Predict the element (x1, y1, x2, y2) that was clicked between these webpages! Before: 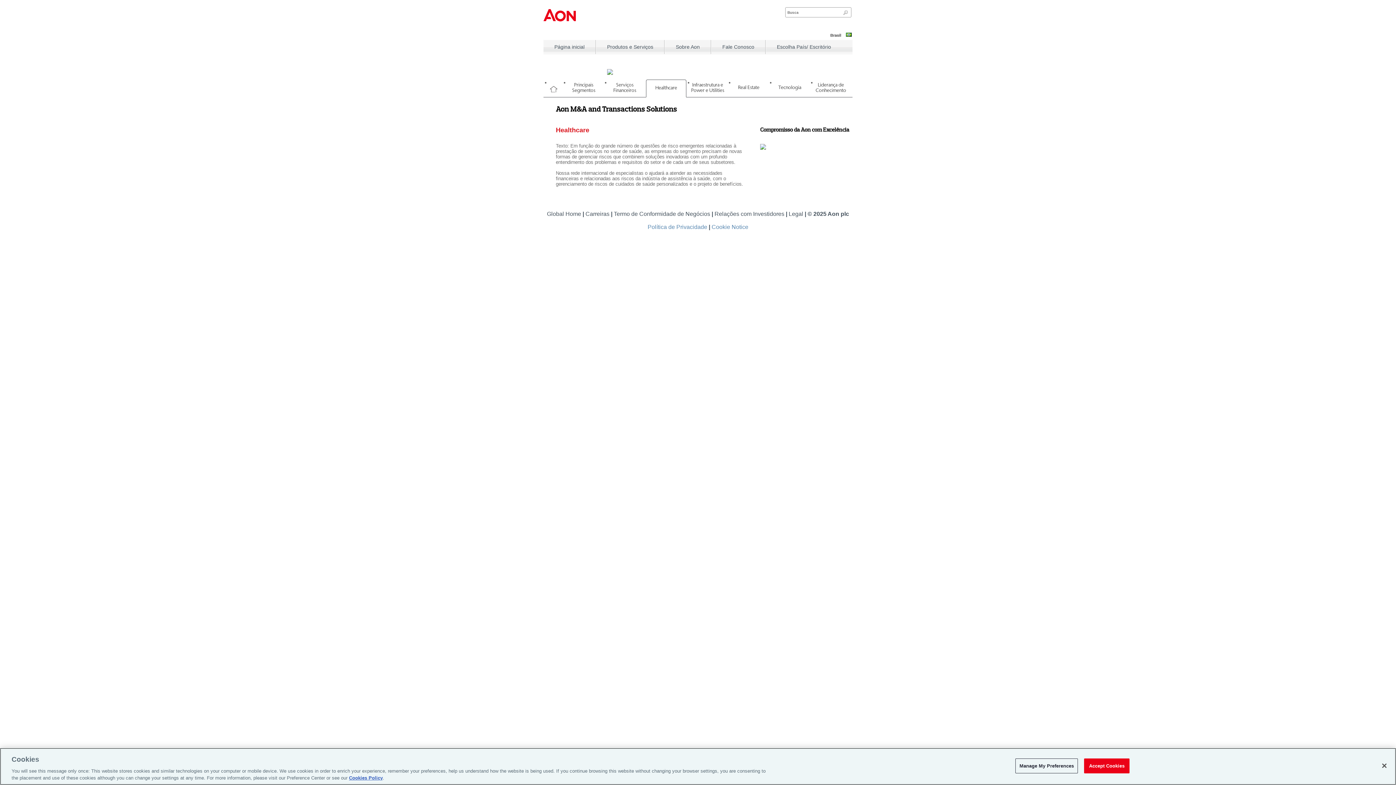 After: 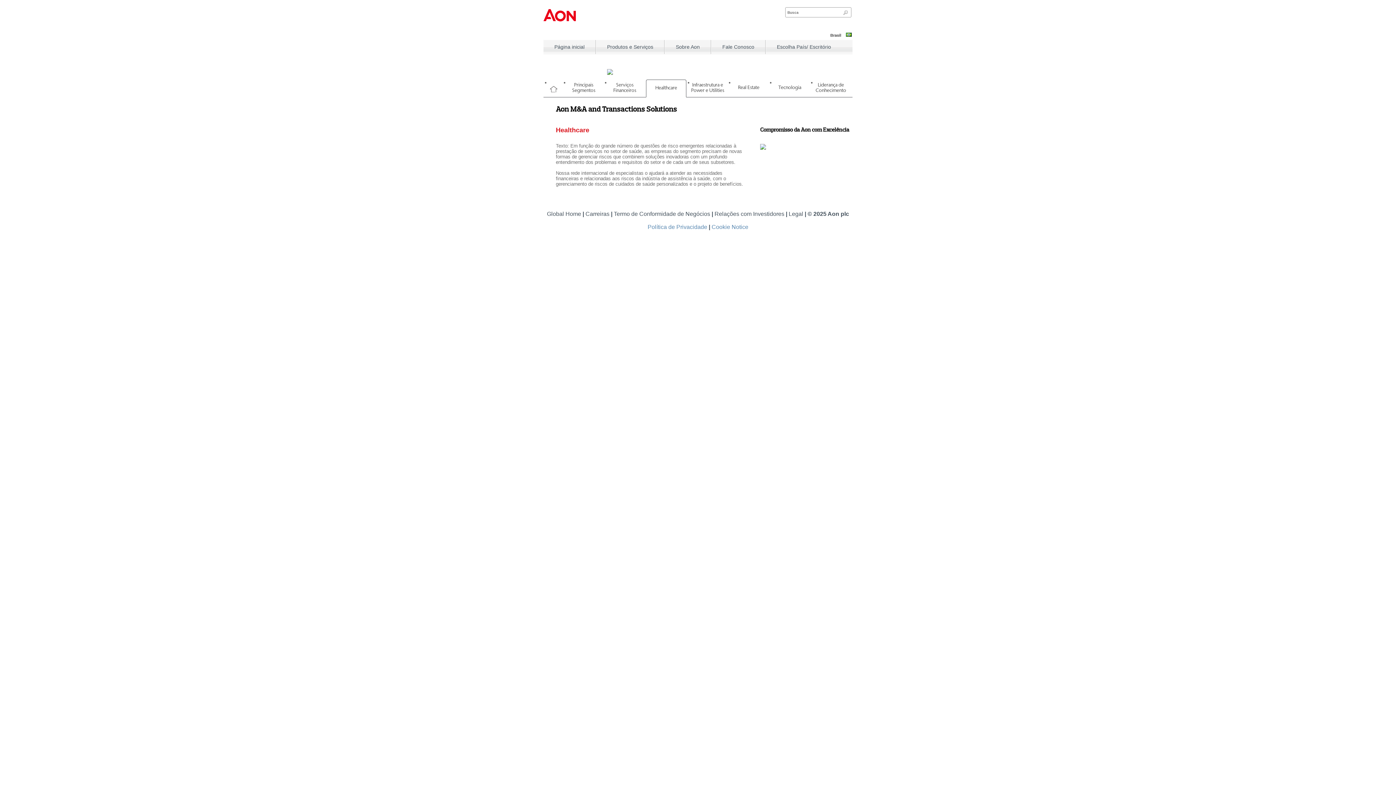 Action: bbox: (1376, 758, 1392, 774) label: Close